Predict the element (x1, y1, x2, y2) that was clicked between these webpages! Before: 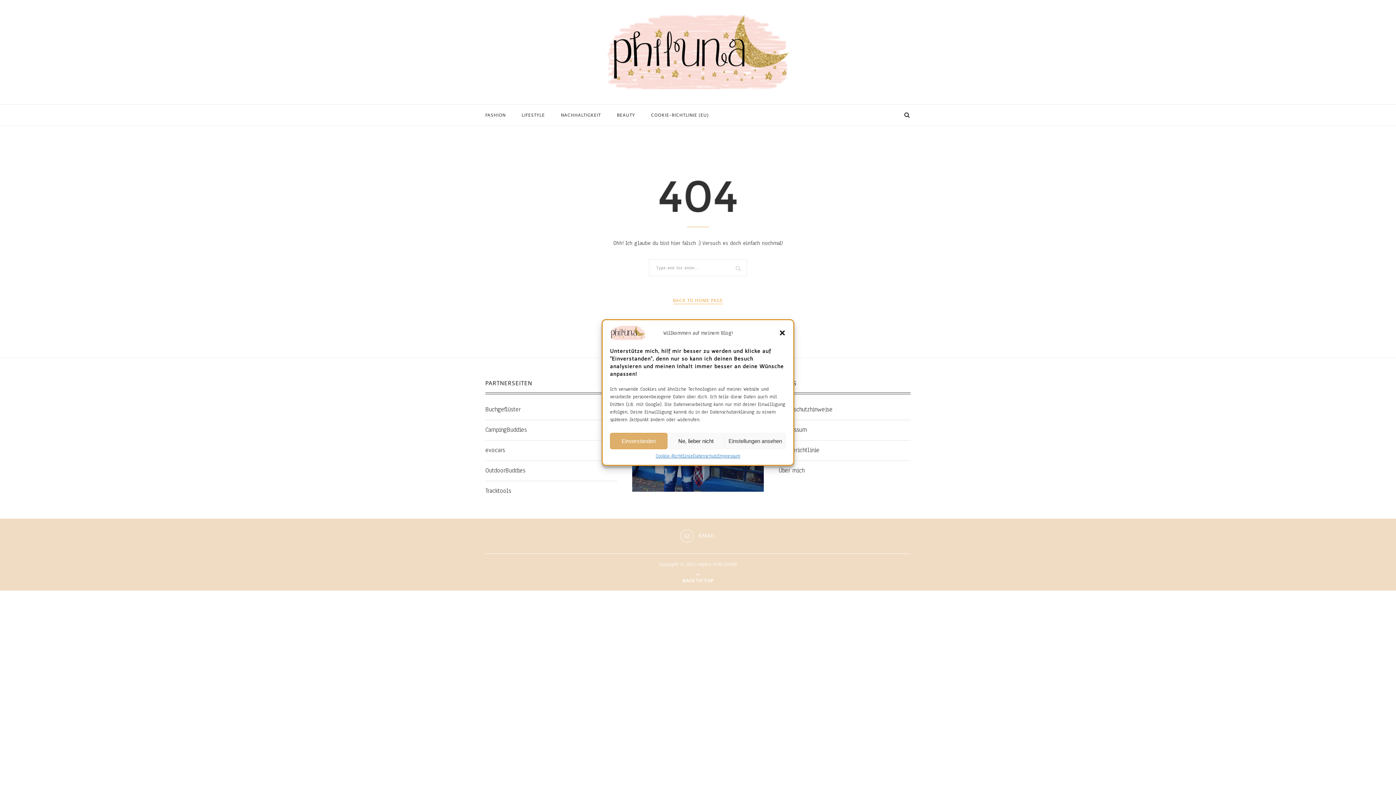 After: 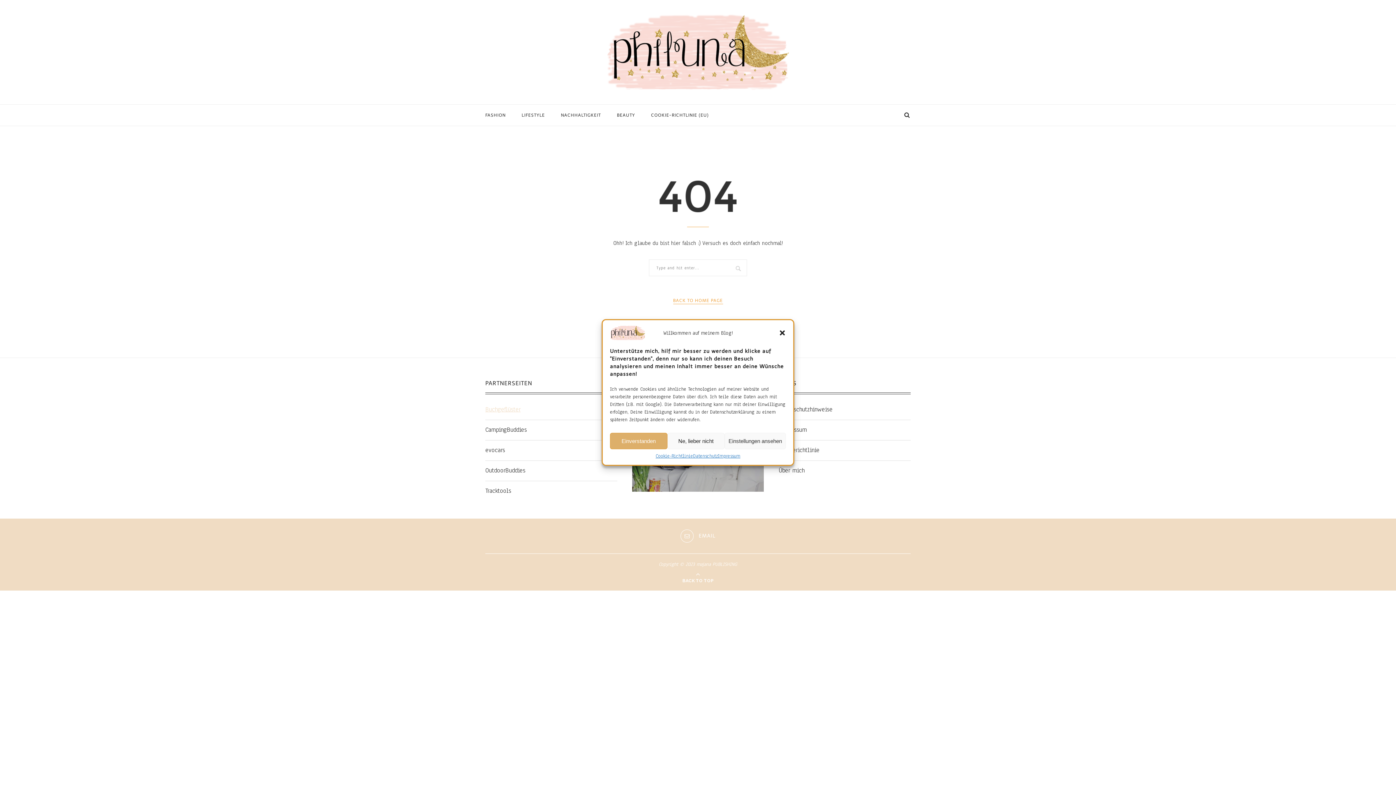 Action: label: Buchgeflüster bbox: (485, 405, 520, 413)